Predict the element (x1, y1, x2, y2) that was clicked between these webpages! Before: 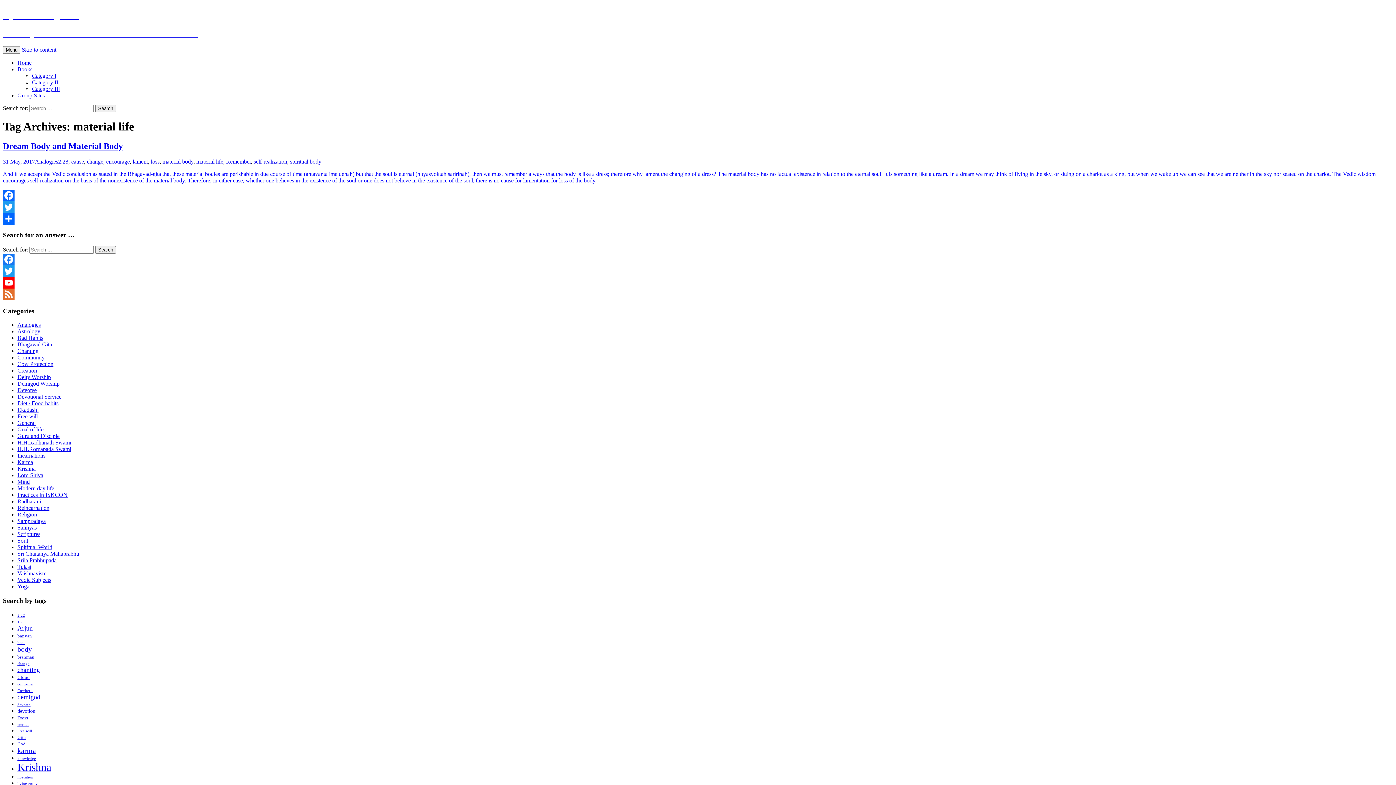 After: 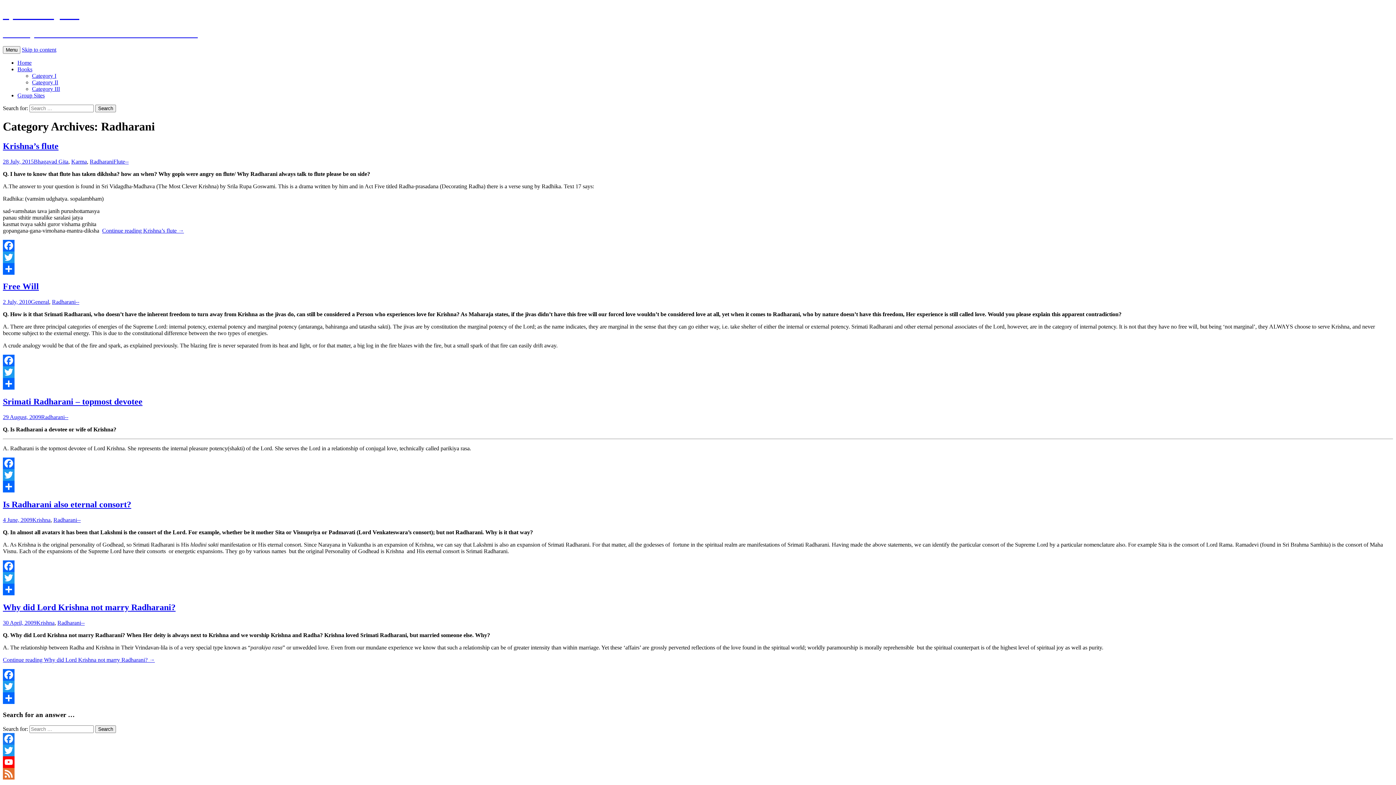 Action: bbox: (17, 498, 41, 504) label: Radharani